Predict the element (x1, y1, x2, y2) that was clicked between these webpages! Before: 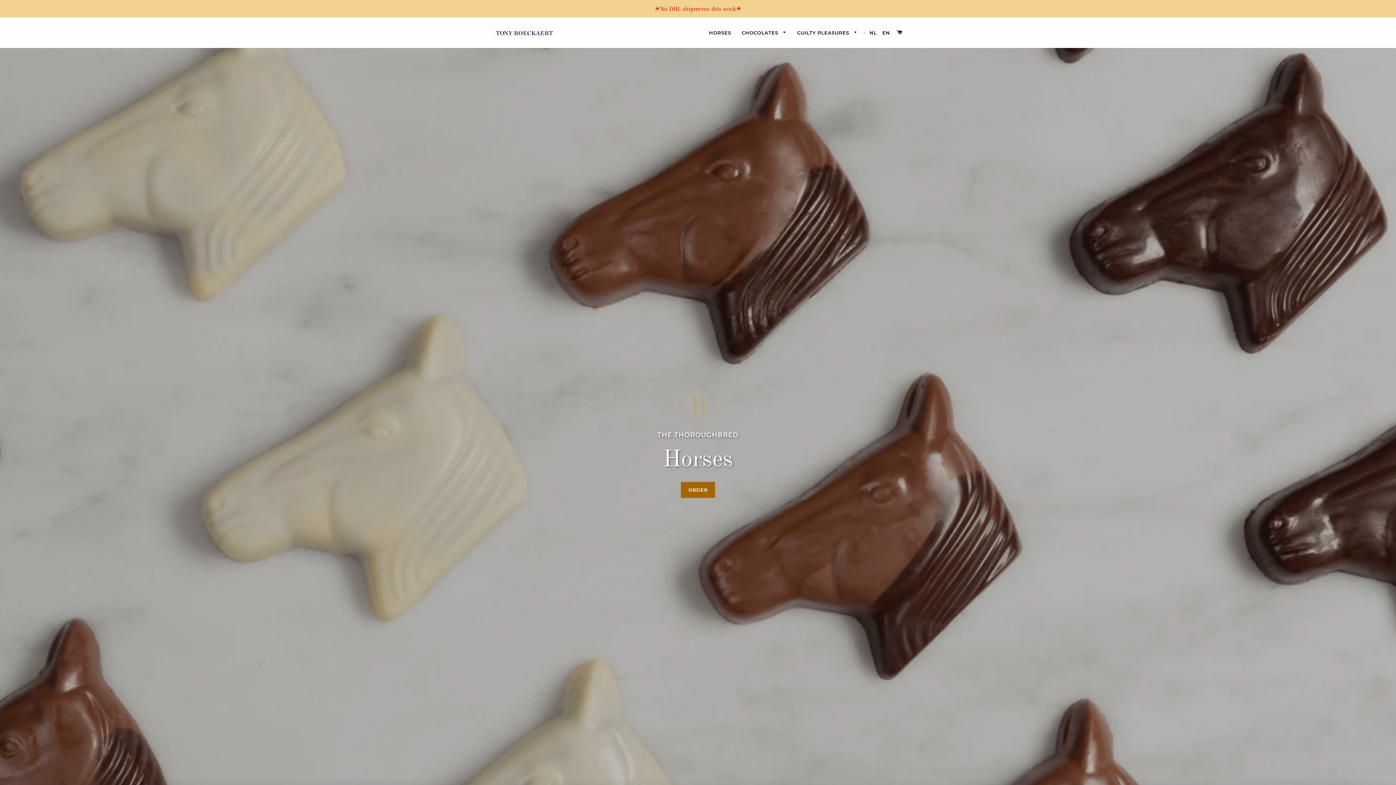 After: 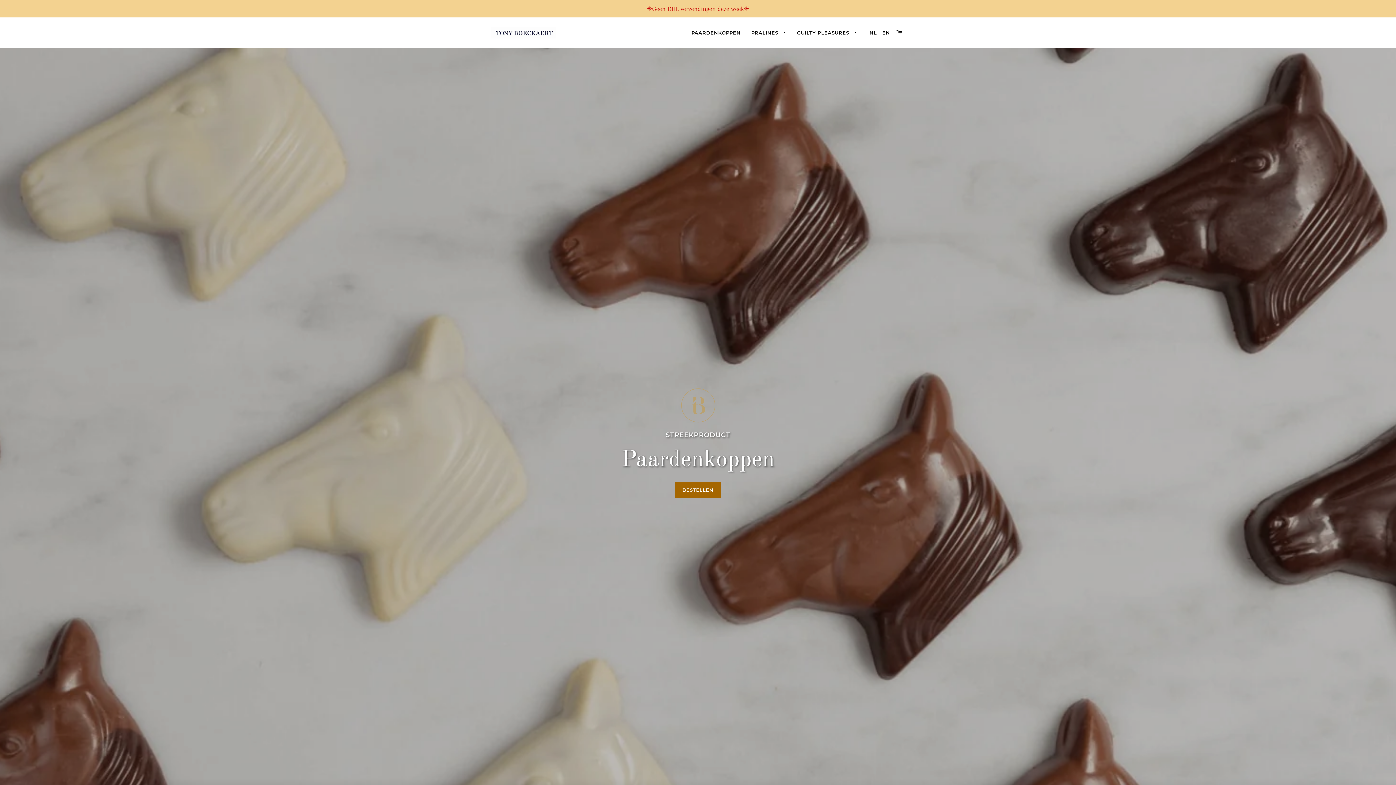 Action: label: NL bbox: (867, 23, 878, 41)